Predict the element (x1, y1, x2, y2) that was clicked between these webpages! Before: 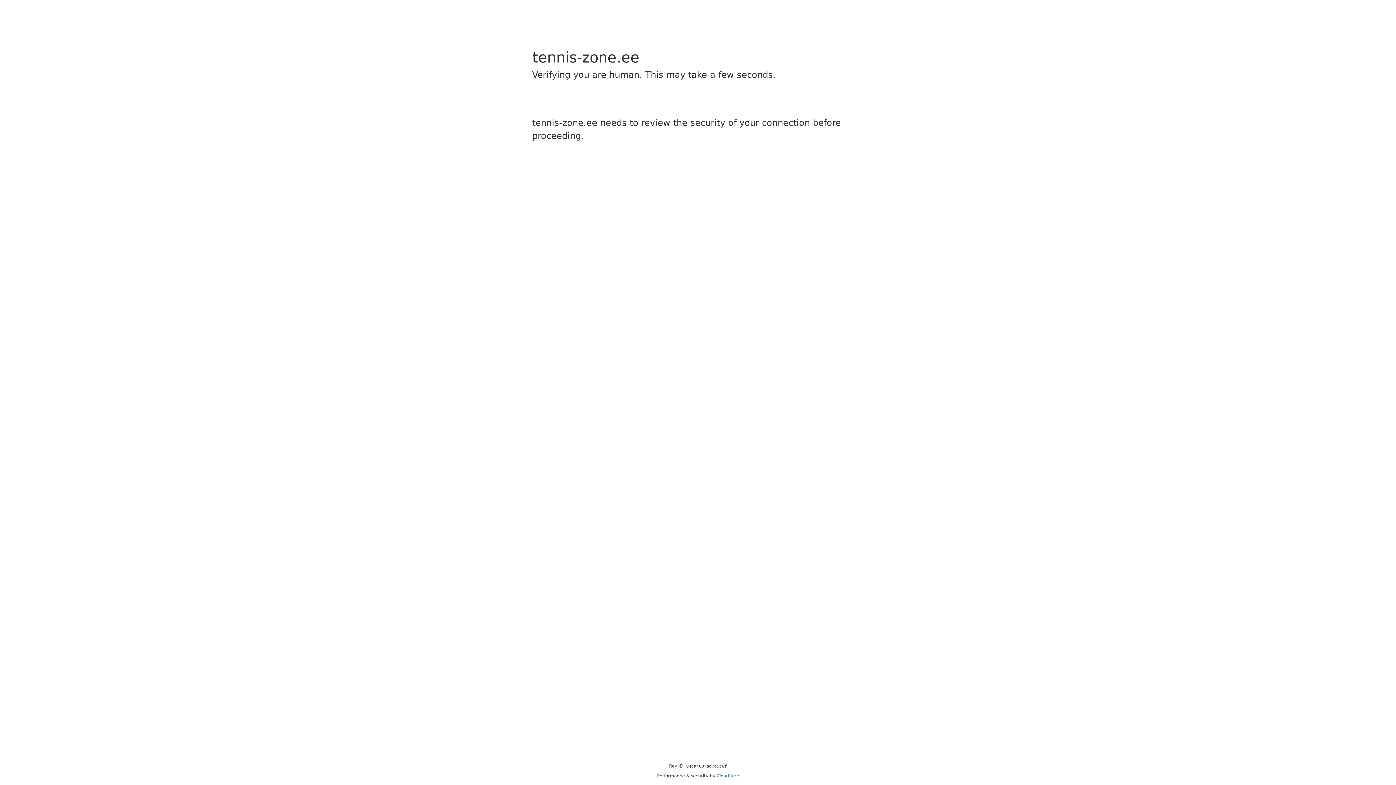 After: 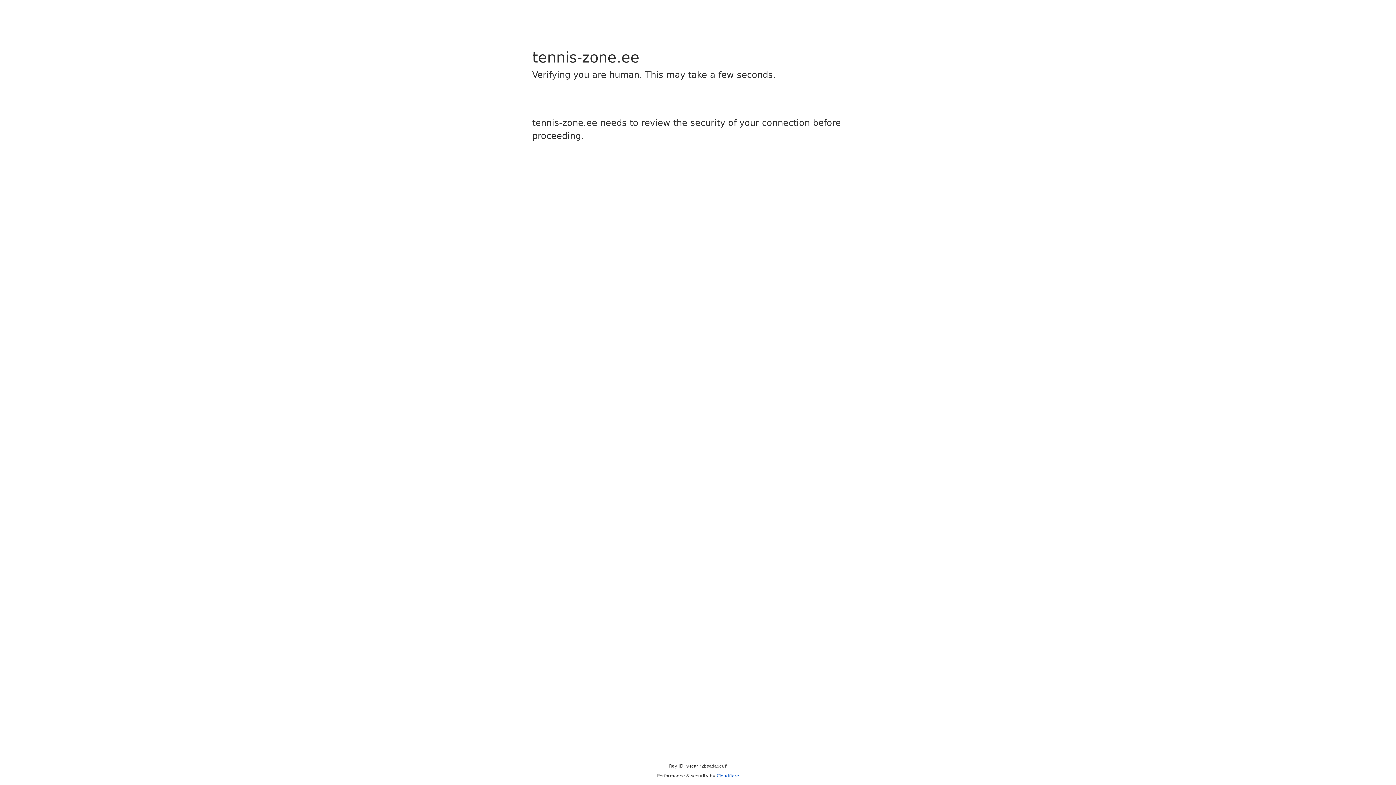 Action: label: Cloudflare bbox: (716, 773, 739, 778)